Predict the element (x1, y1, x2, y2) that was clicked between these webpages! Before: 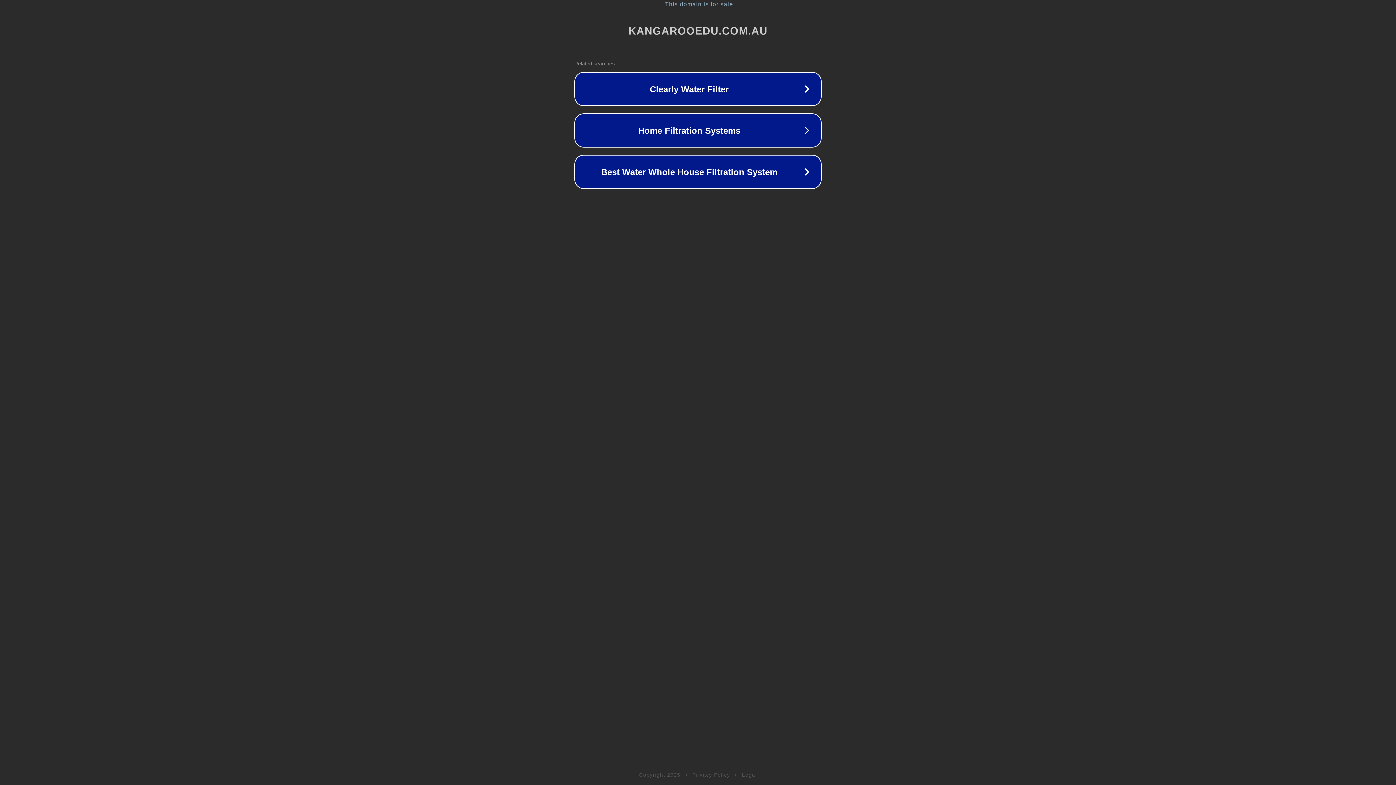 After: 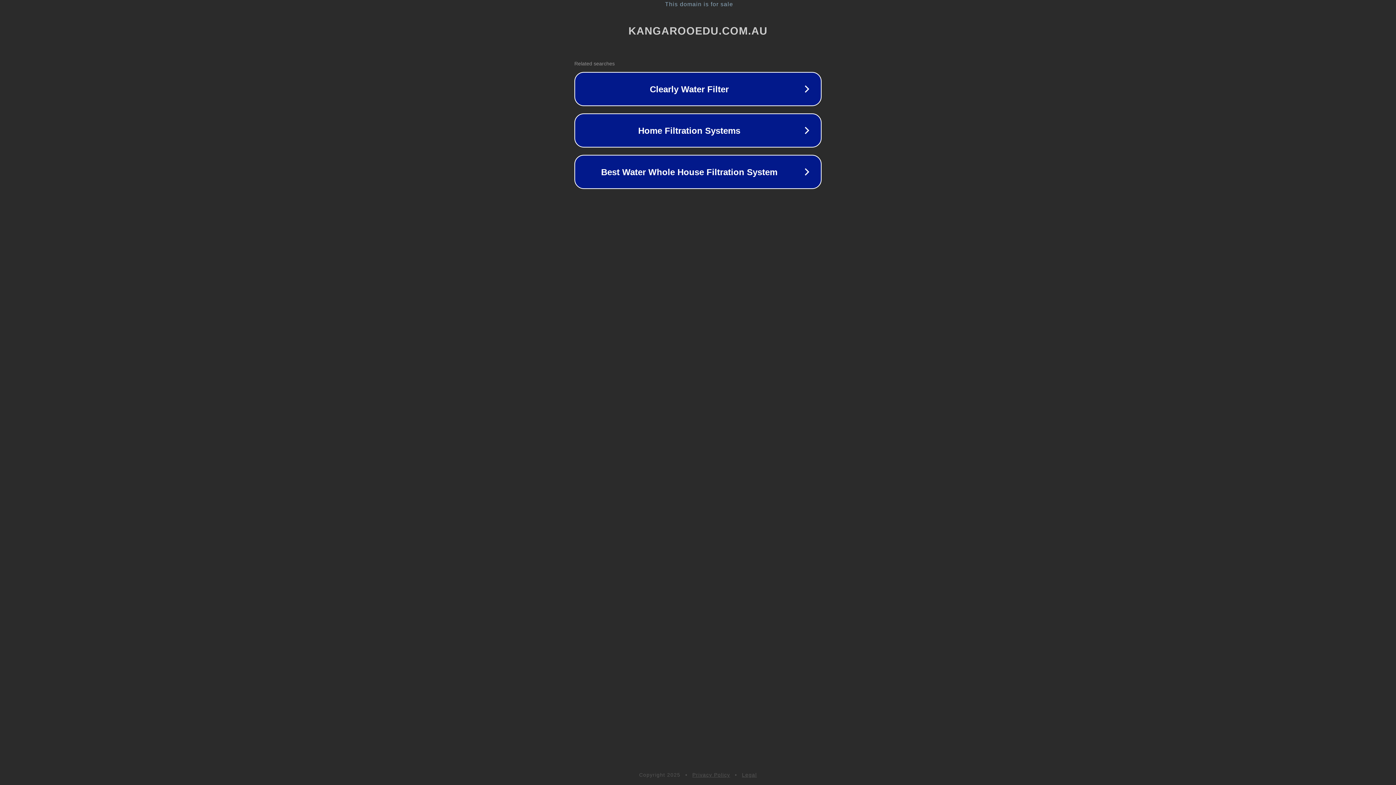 Action: label: Legal bbox: (742, 772, 757, 778)